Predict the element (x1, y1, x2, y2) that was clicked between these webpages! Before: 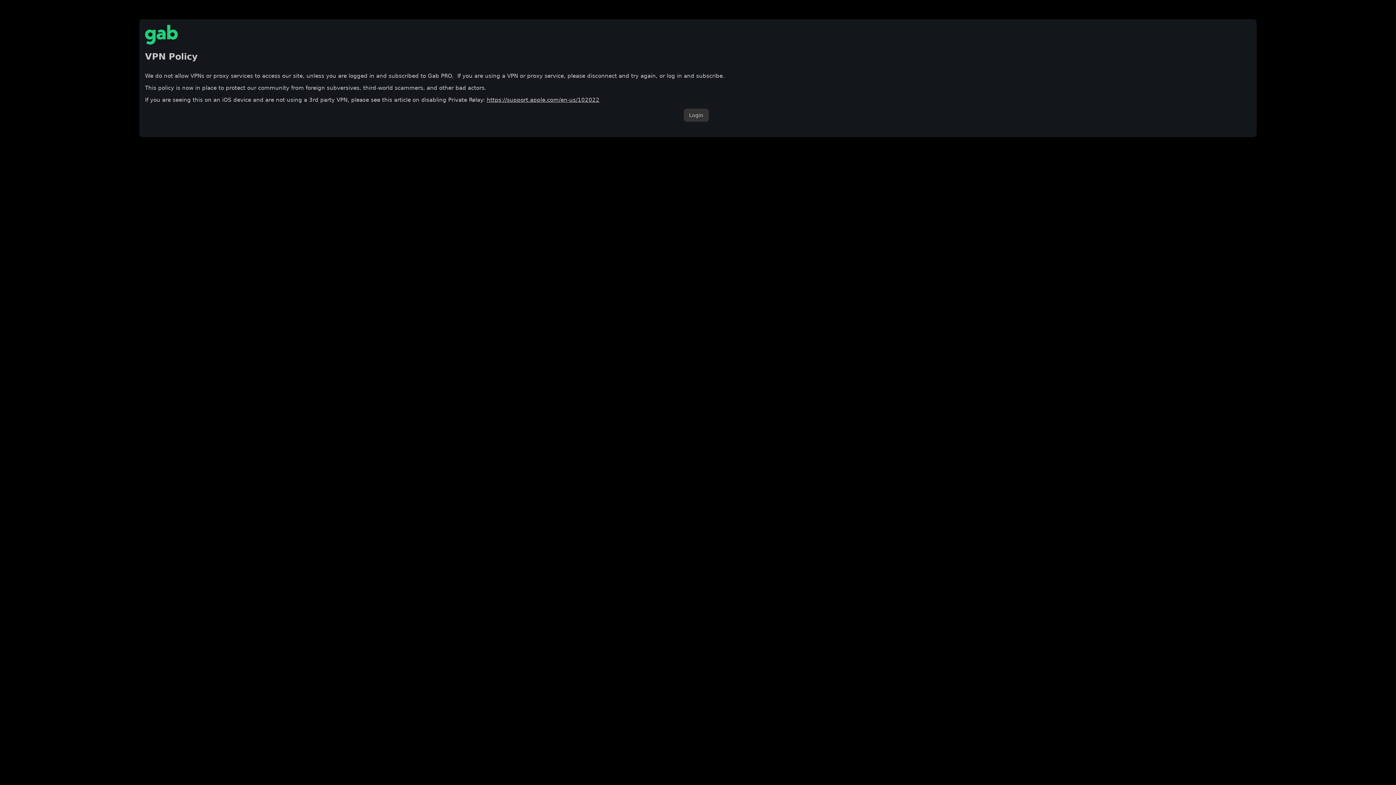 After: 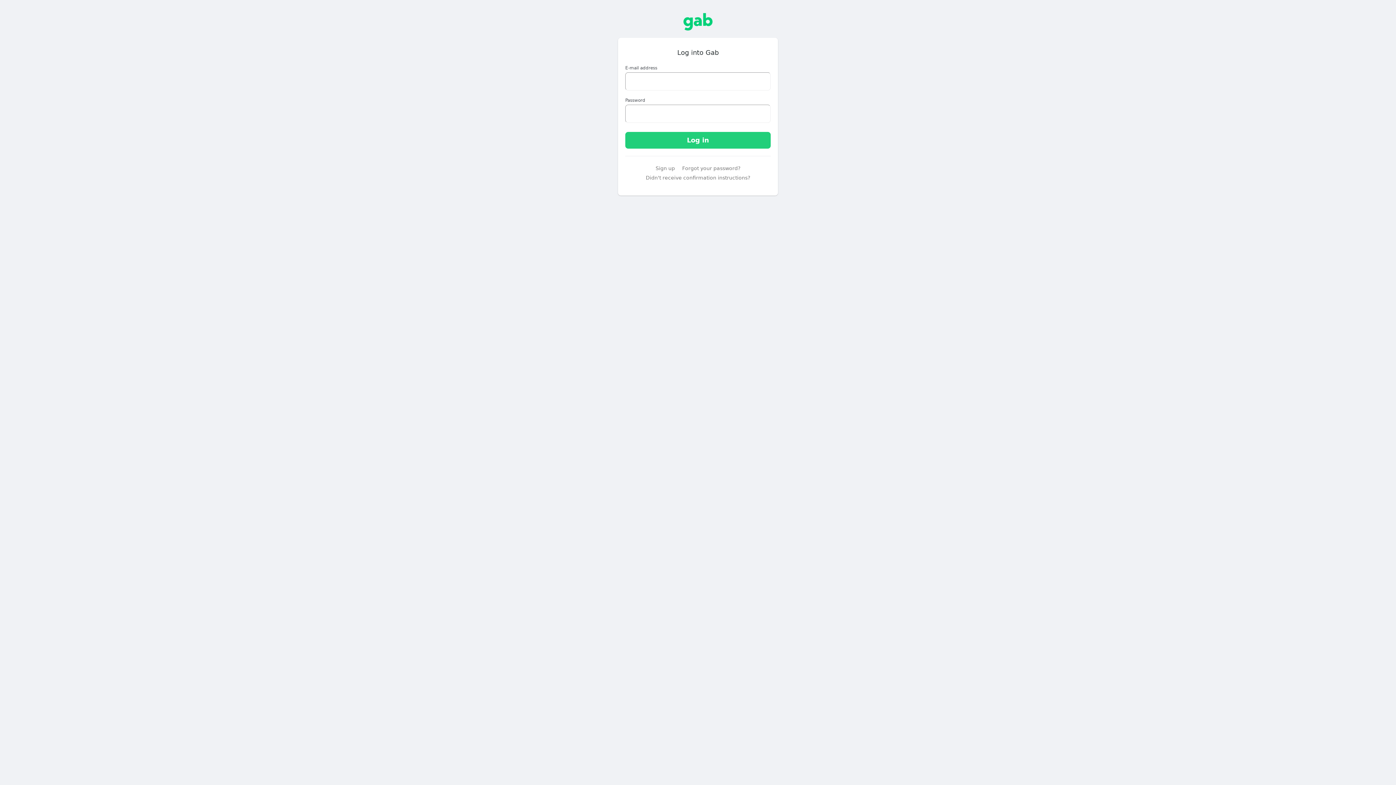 Action: label: Login bbox: (683, 108, 708, 121)